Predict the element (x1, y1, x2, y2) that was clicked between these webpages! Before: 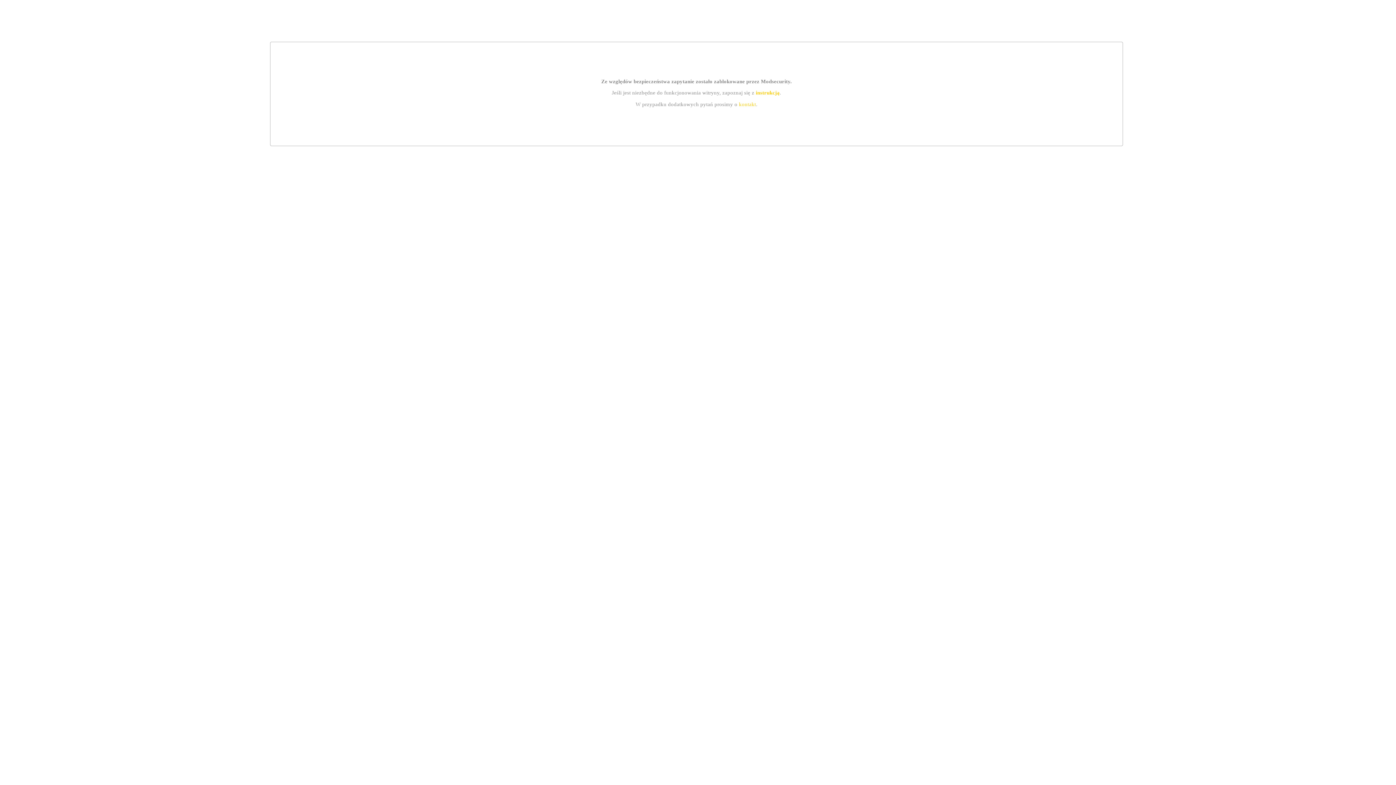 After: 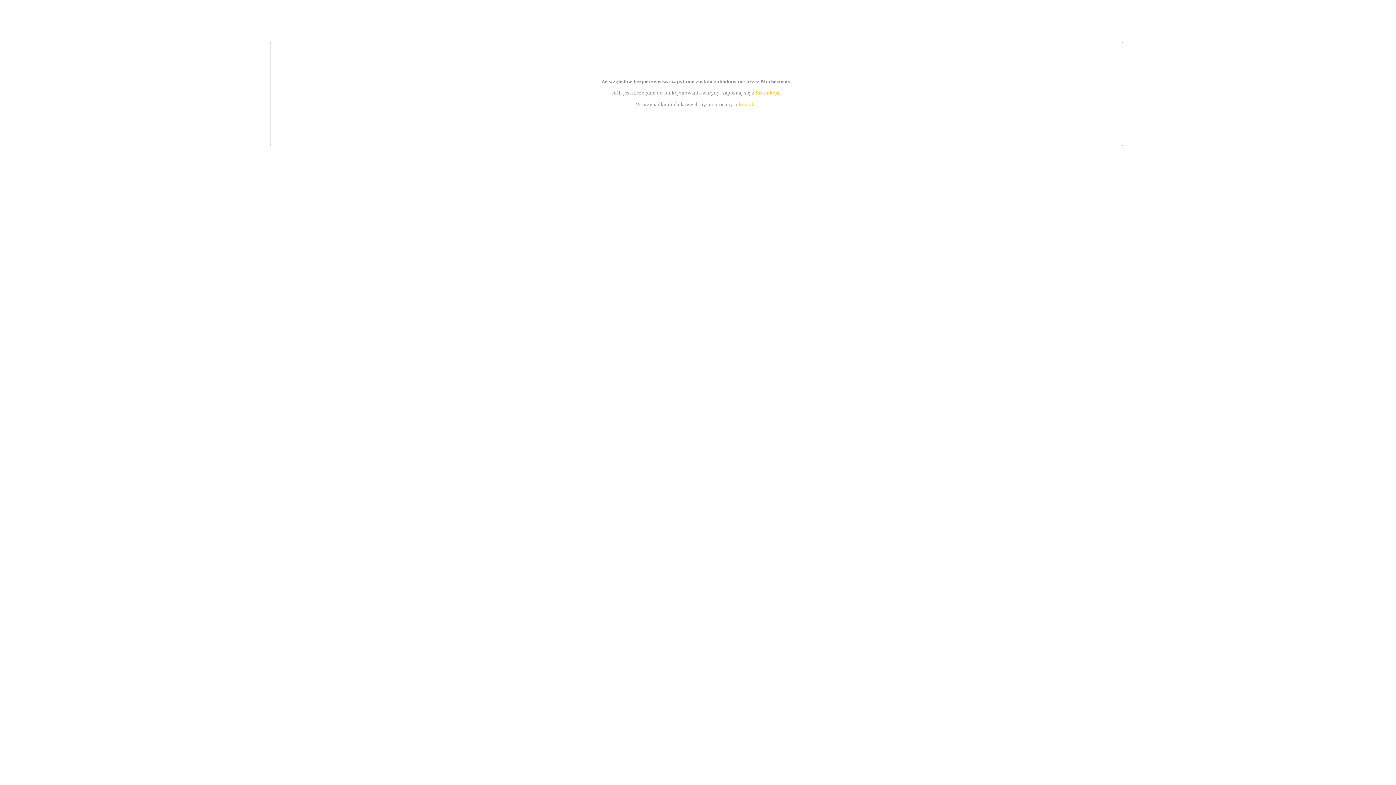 Action: bbox: (739, 101, 756, 107) label: kontakt